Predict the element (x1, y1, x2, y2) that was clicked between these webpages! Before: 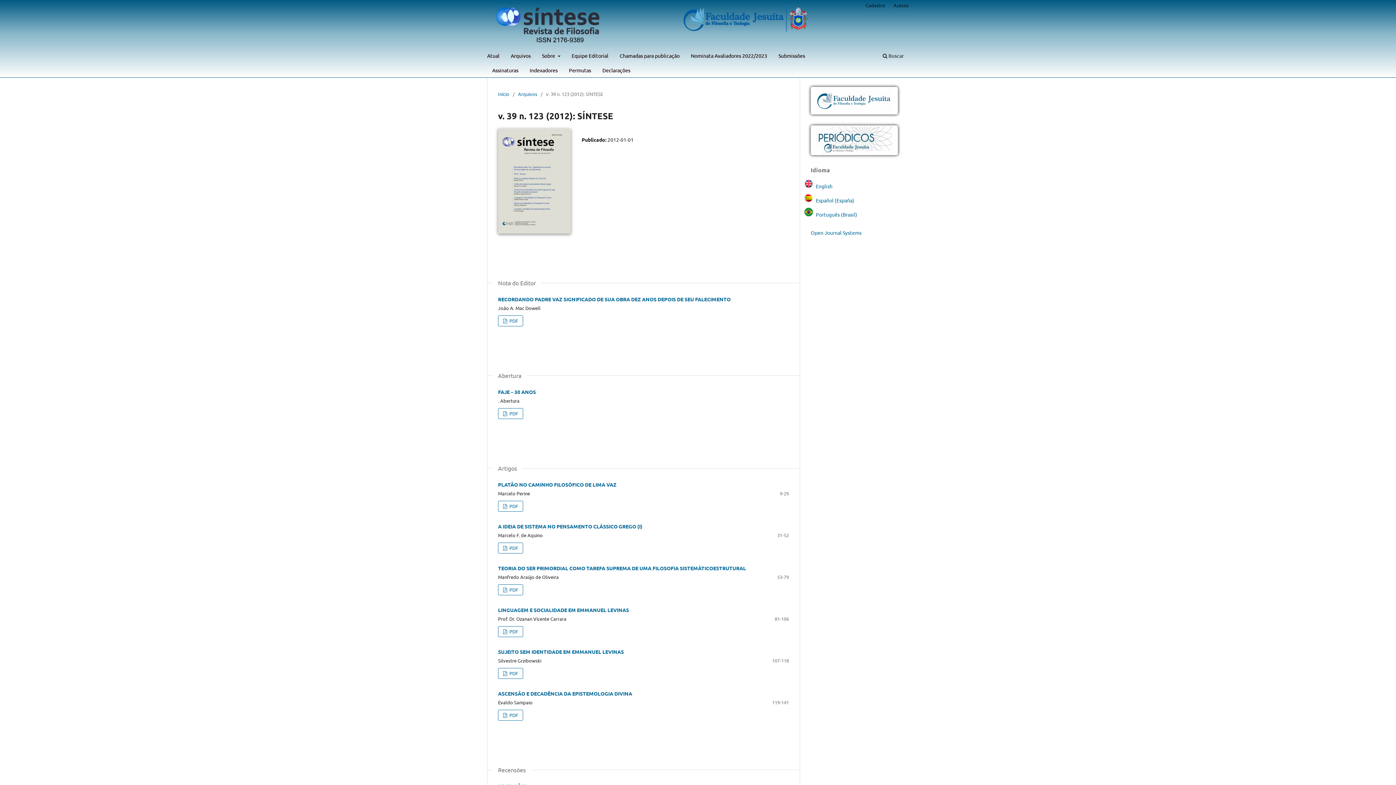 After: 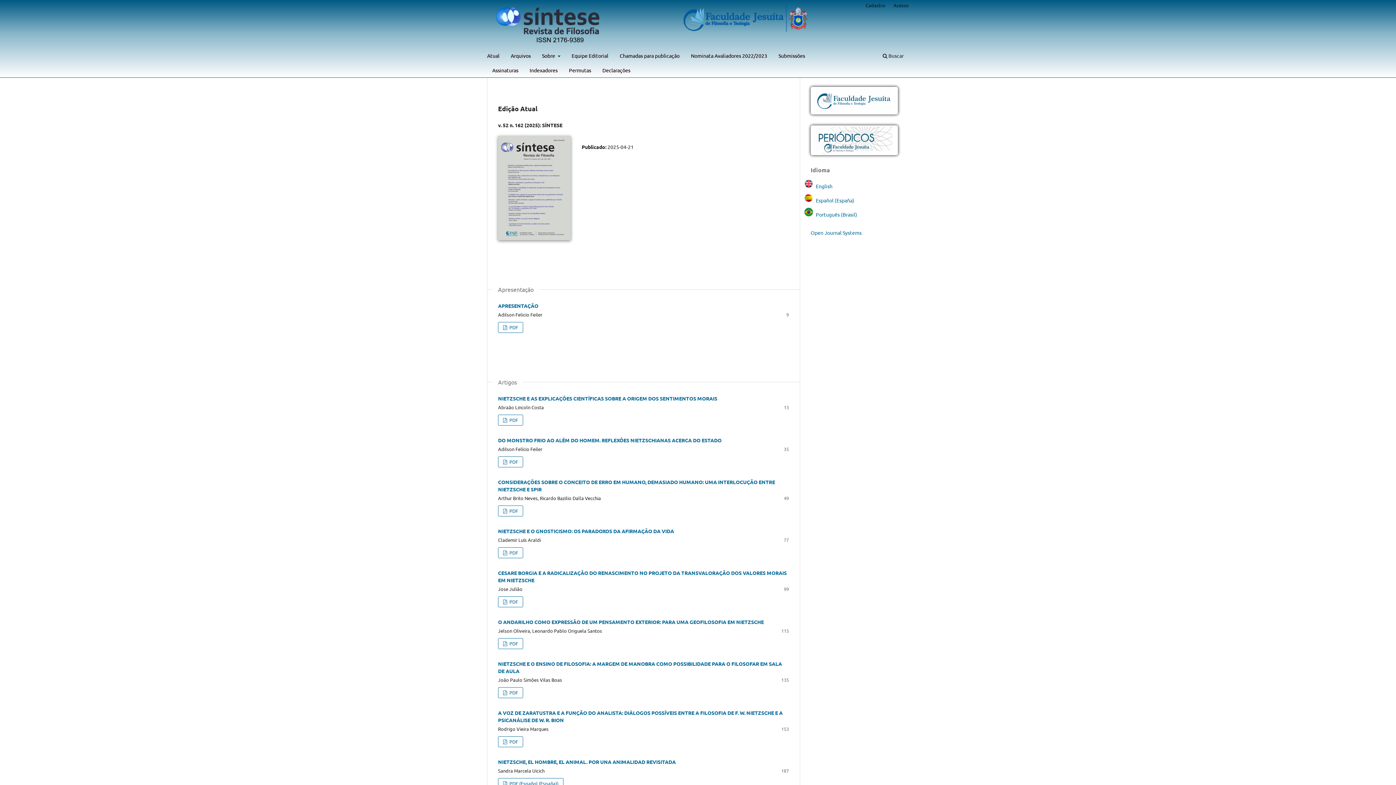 Action: label: Início bbox: (498, 90, 509, 97)